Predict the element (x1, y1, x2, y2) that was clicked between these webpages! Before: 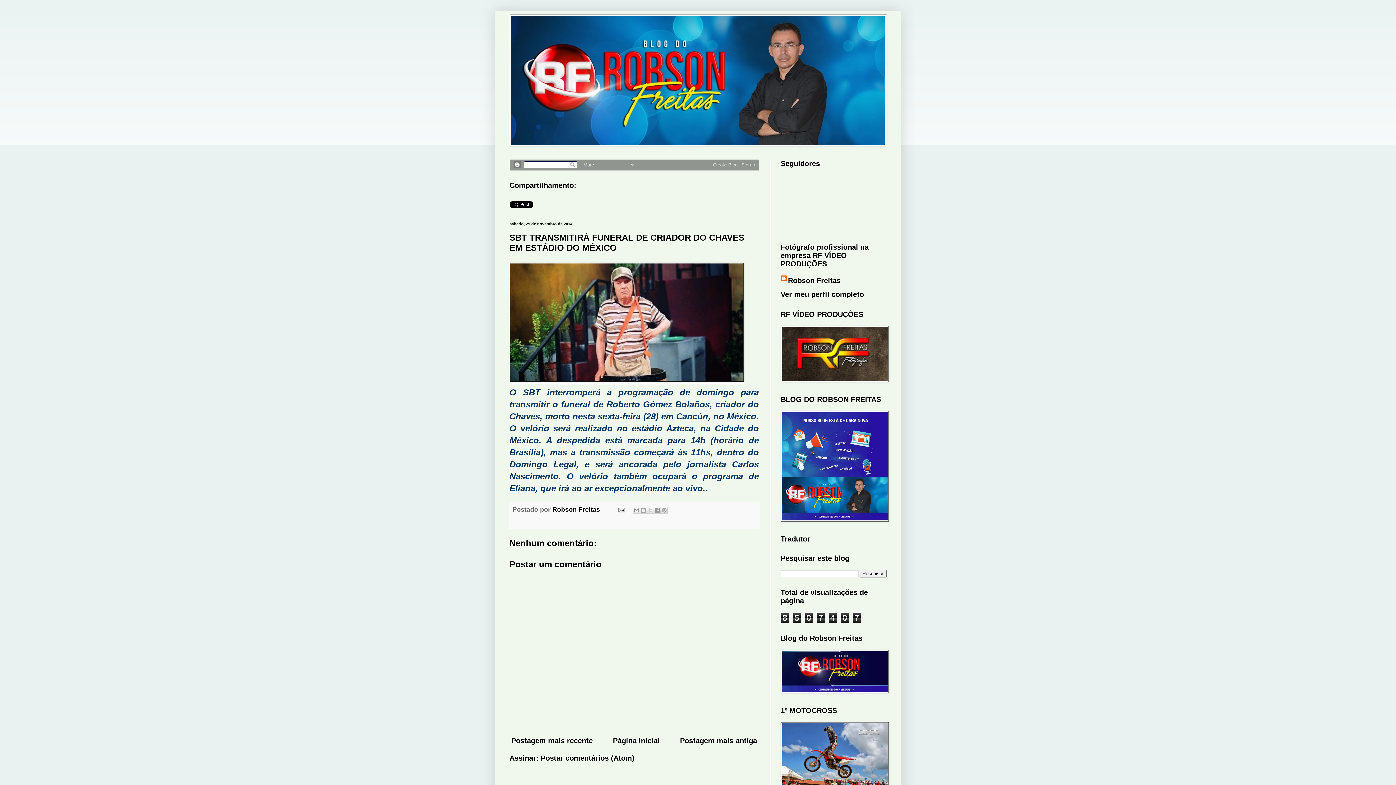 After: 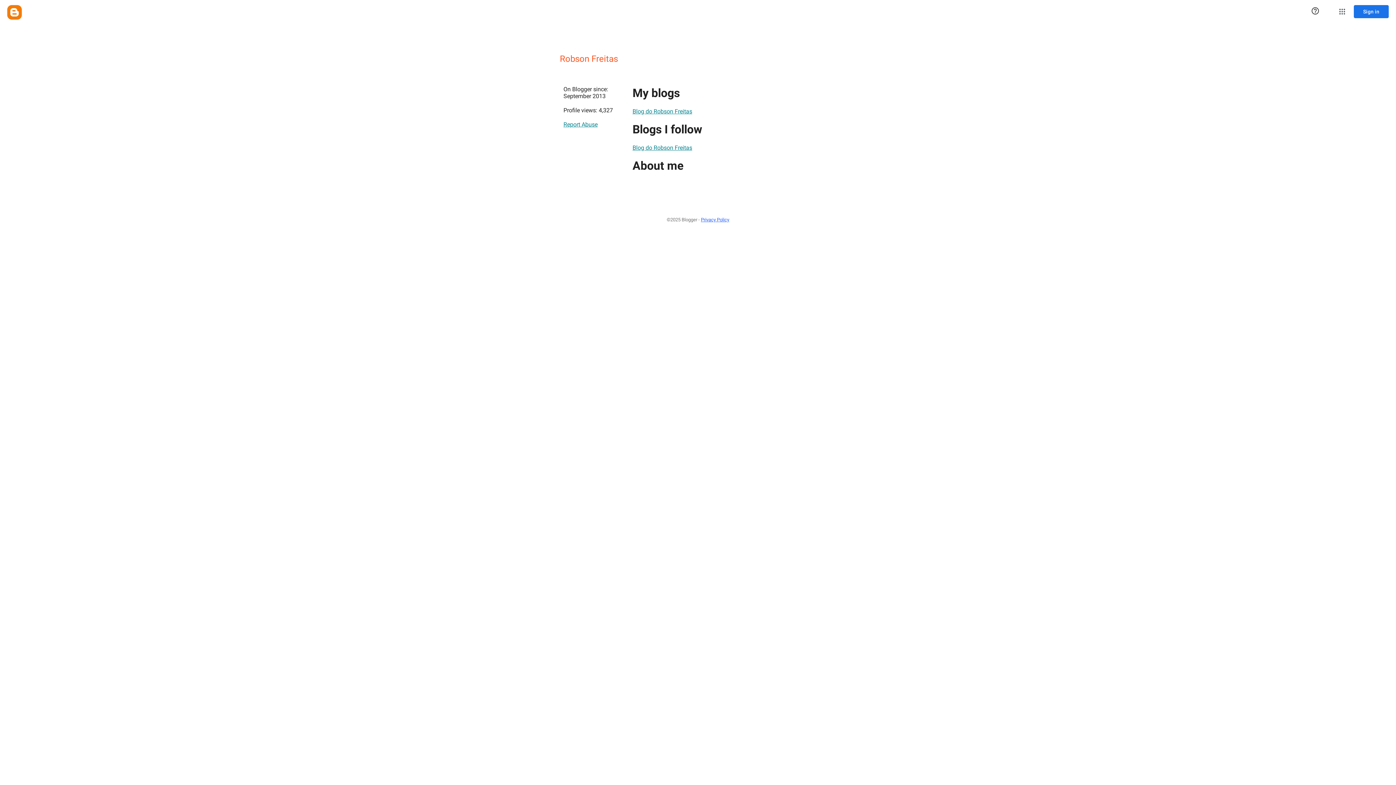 Action: bbox: (552, 506, 602, 513) label: Robson Freitas 